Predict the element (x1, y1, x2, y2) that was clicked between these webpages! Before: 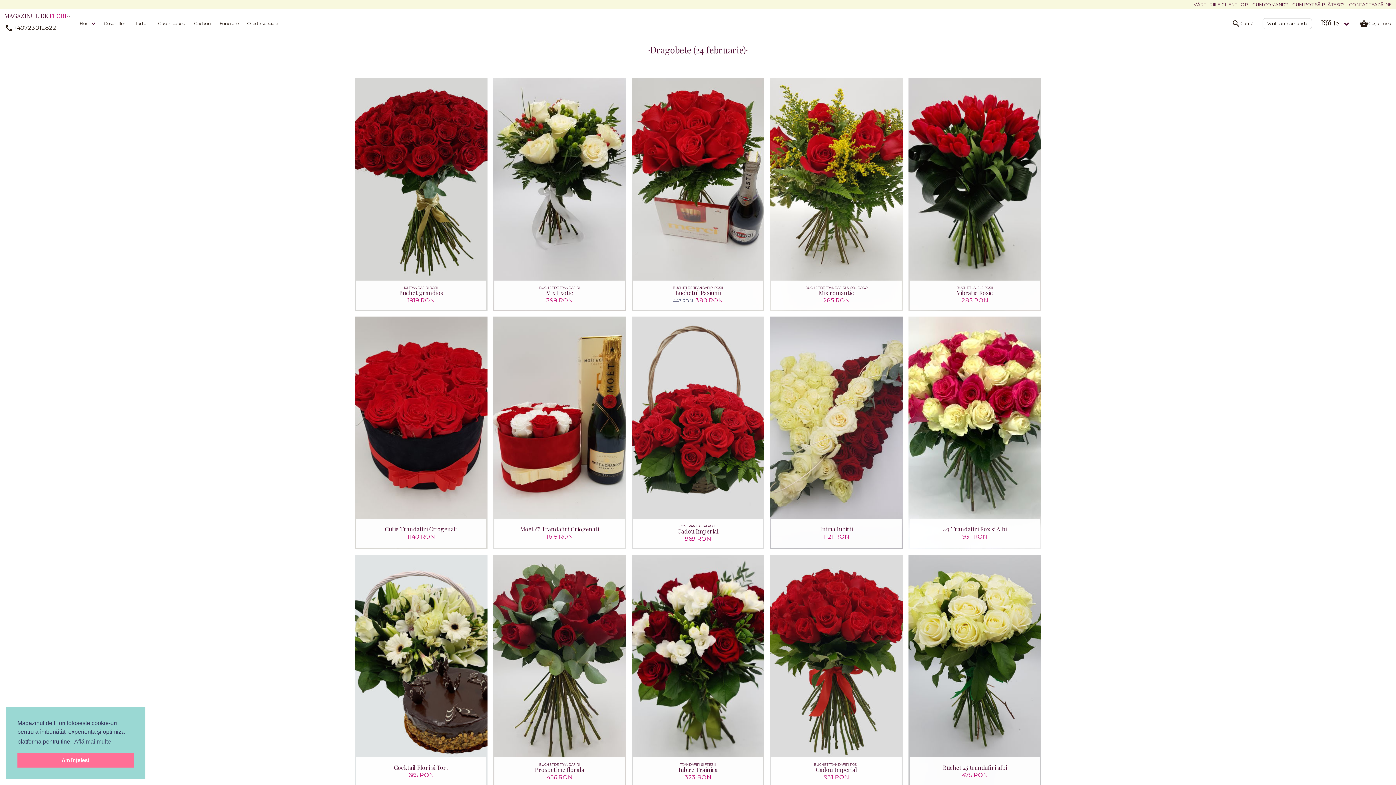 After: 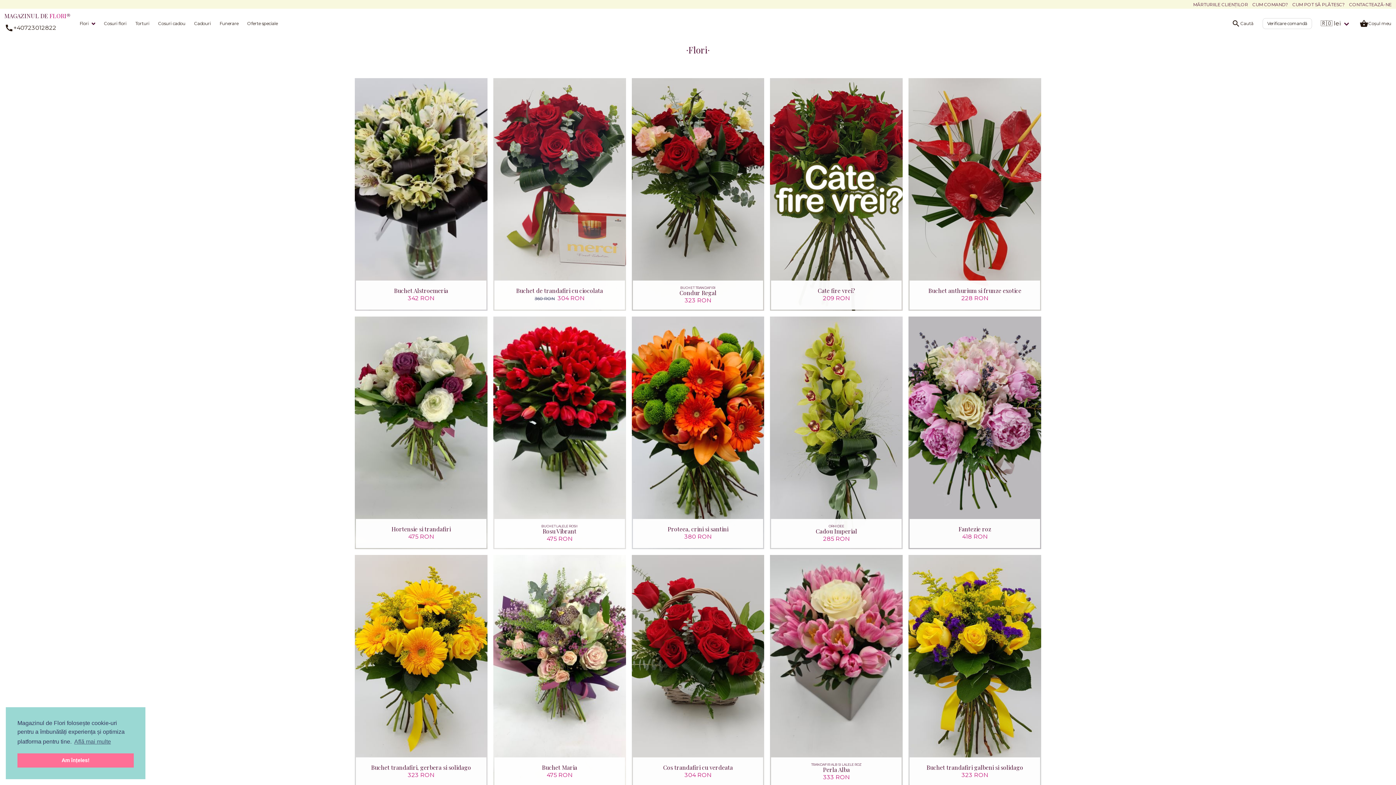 Action: bbox: (75, 8, 99, 38) label: Flori